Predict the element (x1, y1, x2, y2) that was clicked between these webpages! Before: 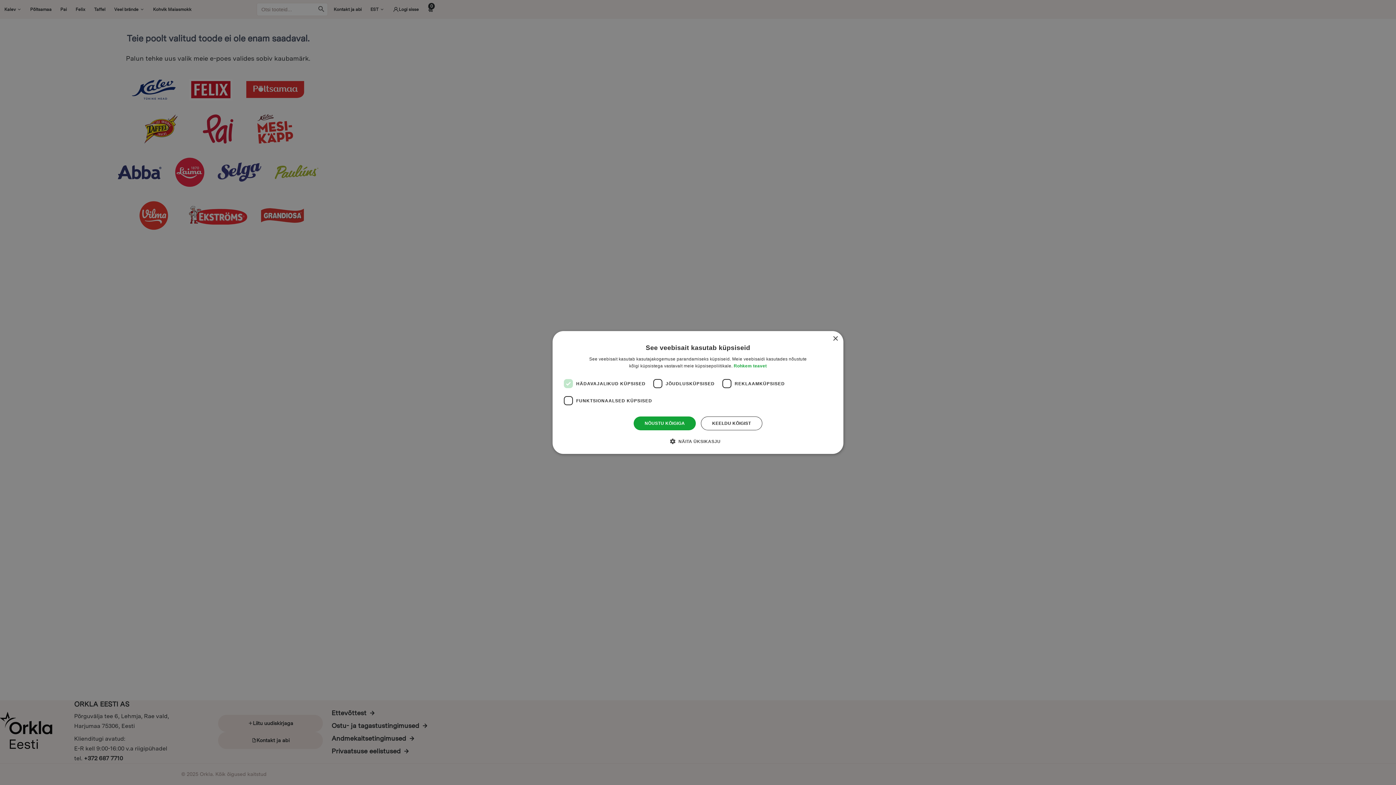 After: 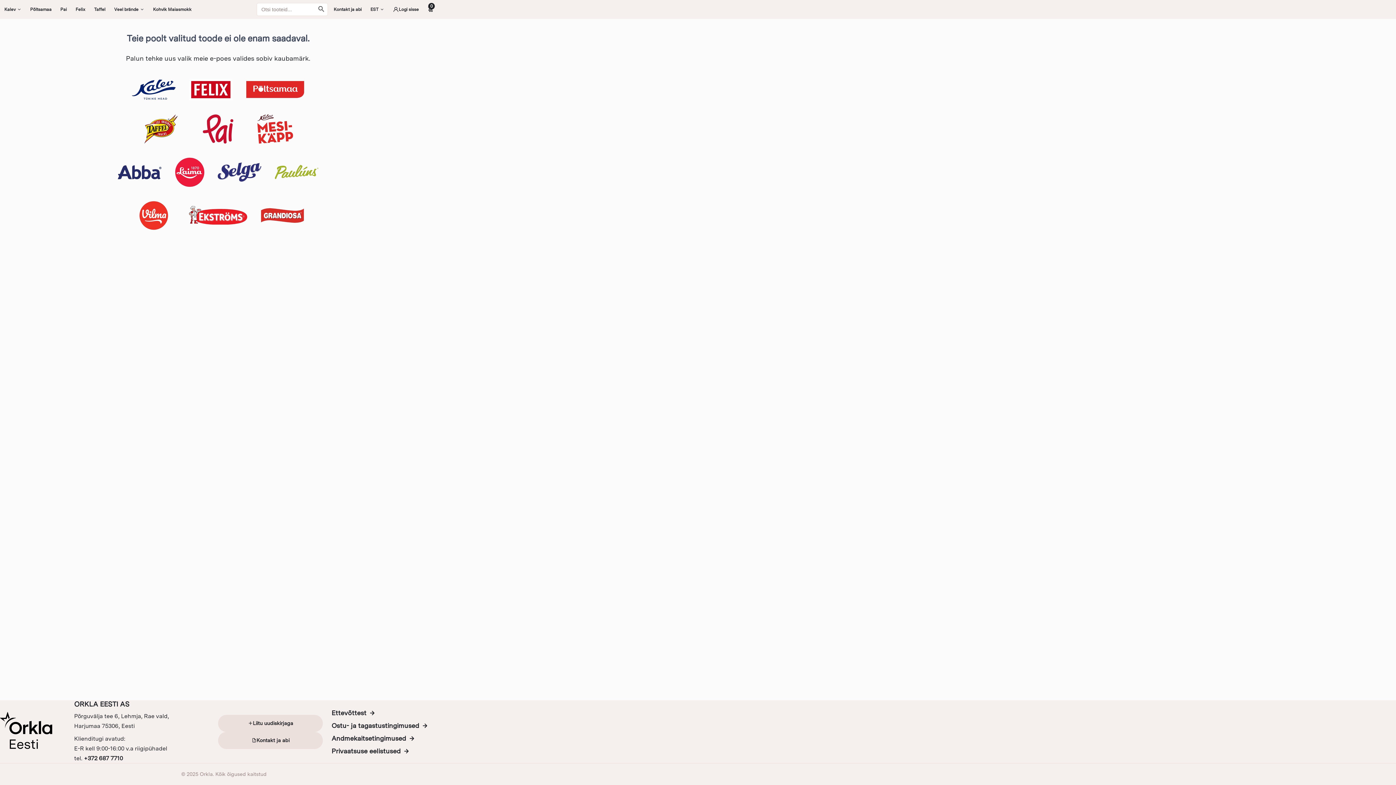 Action: label: NÕUSTU KÕIGIGA bbox: (633, 416, 696, 430)